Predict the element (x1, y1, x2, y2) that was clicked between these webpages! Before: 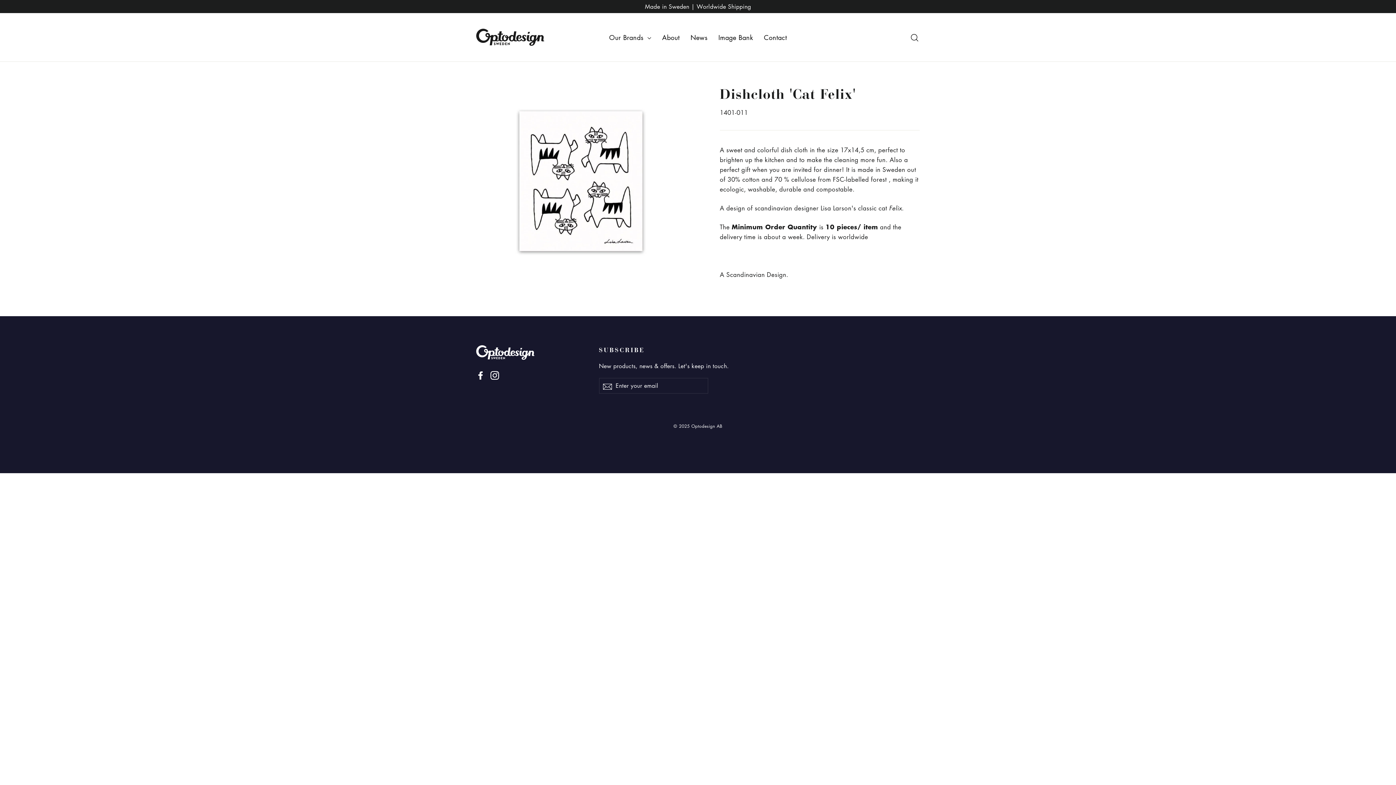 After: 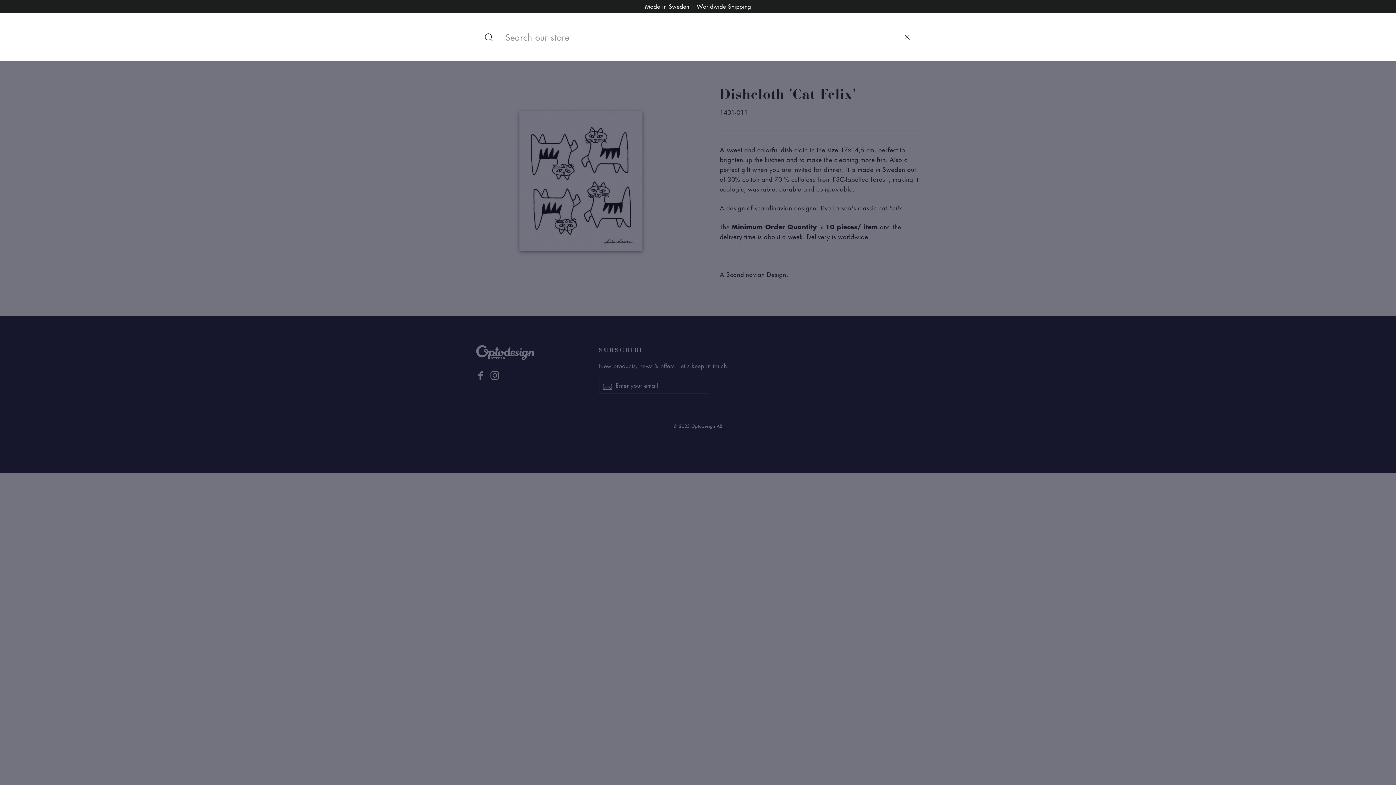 Action: bbox: (905, 29, 924, 45) label: Search